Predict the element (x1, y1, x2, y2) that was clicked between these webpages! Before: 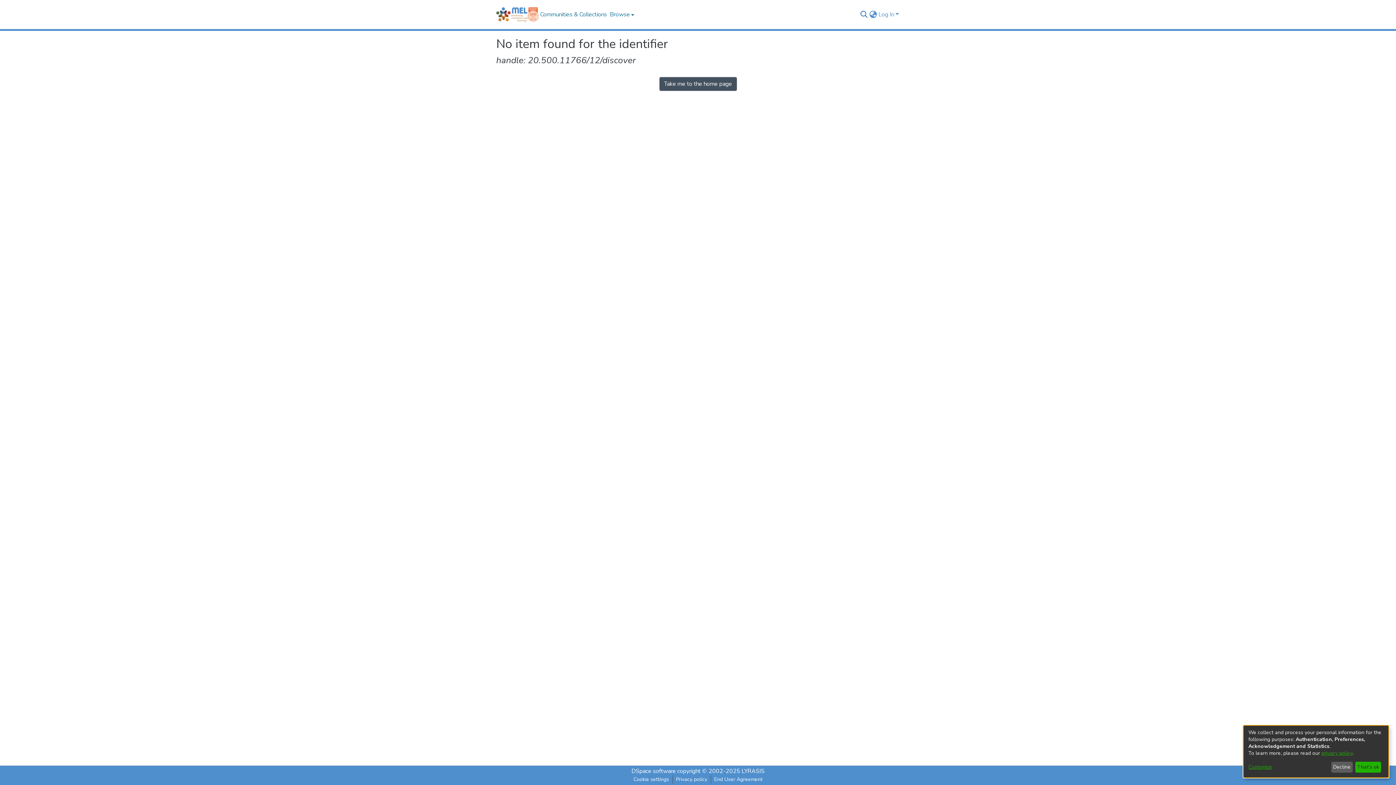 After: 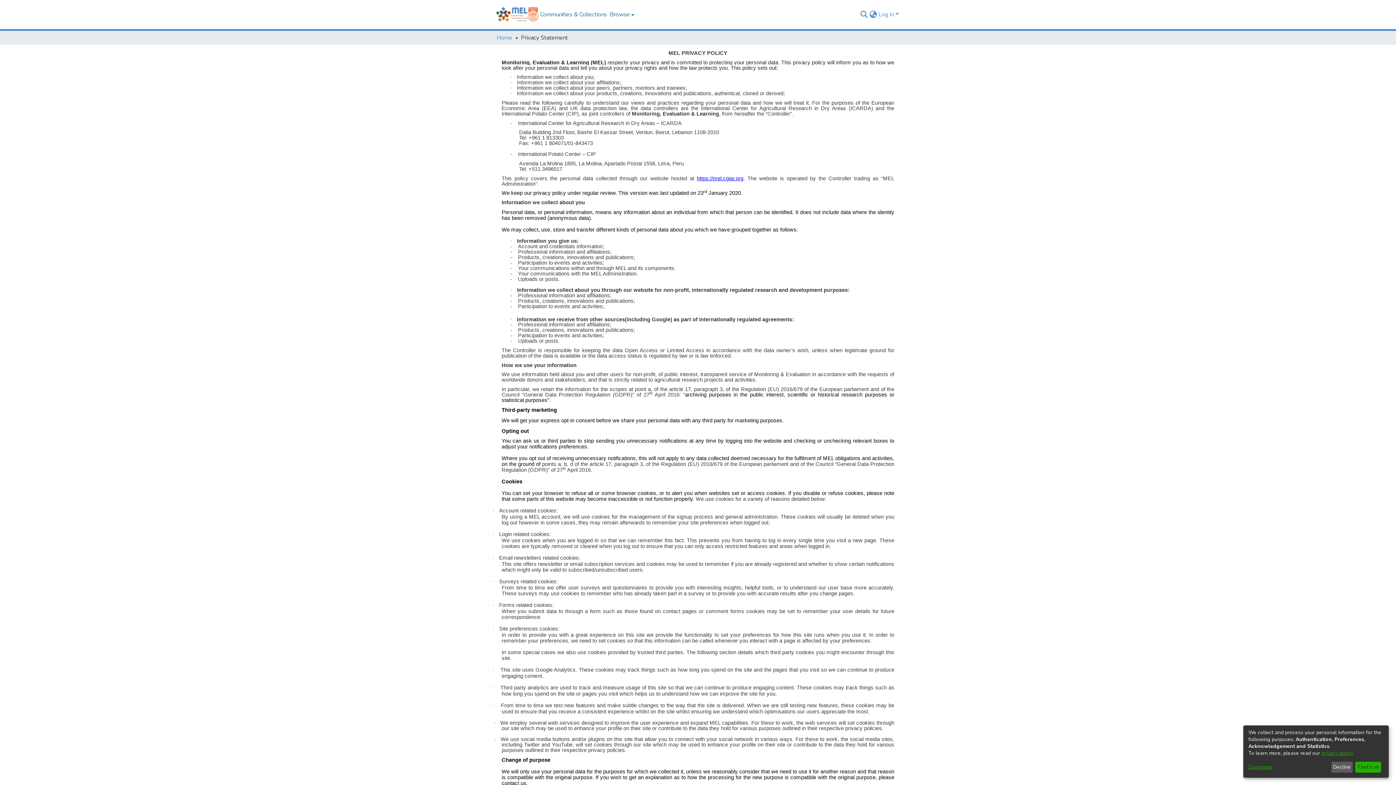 Action: bbox: (672, 775, 710, 784) label: Privacy policy